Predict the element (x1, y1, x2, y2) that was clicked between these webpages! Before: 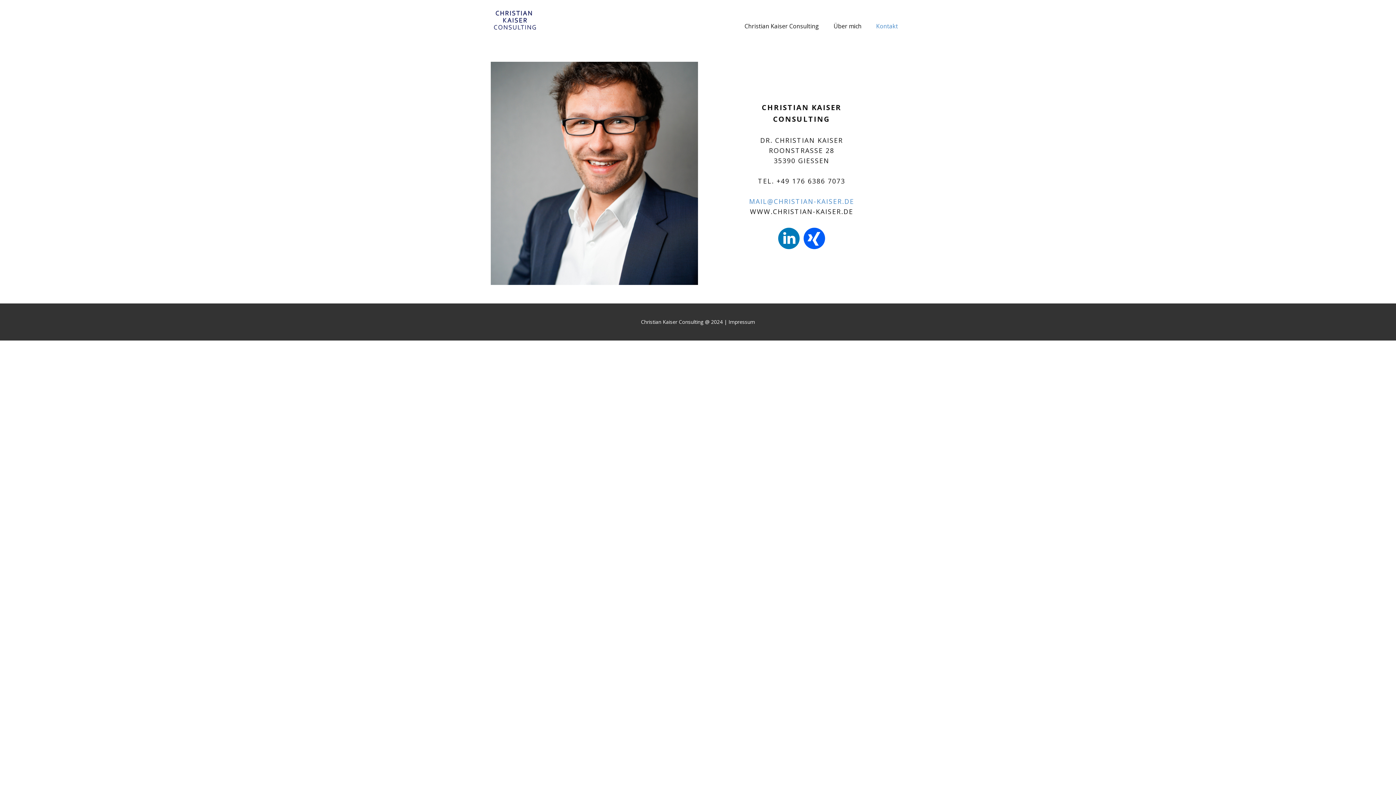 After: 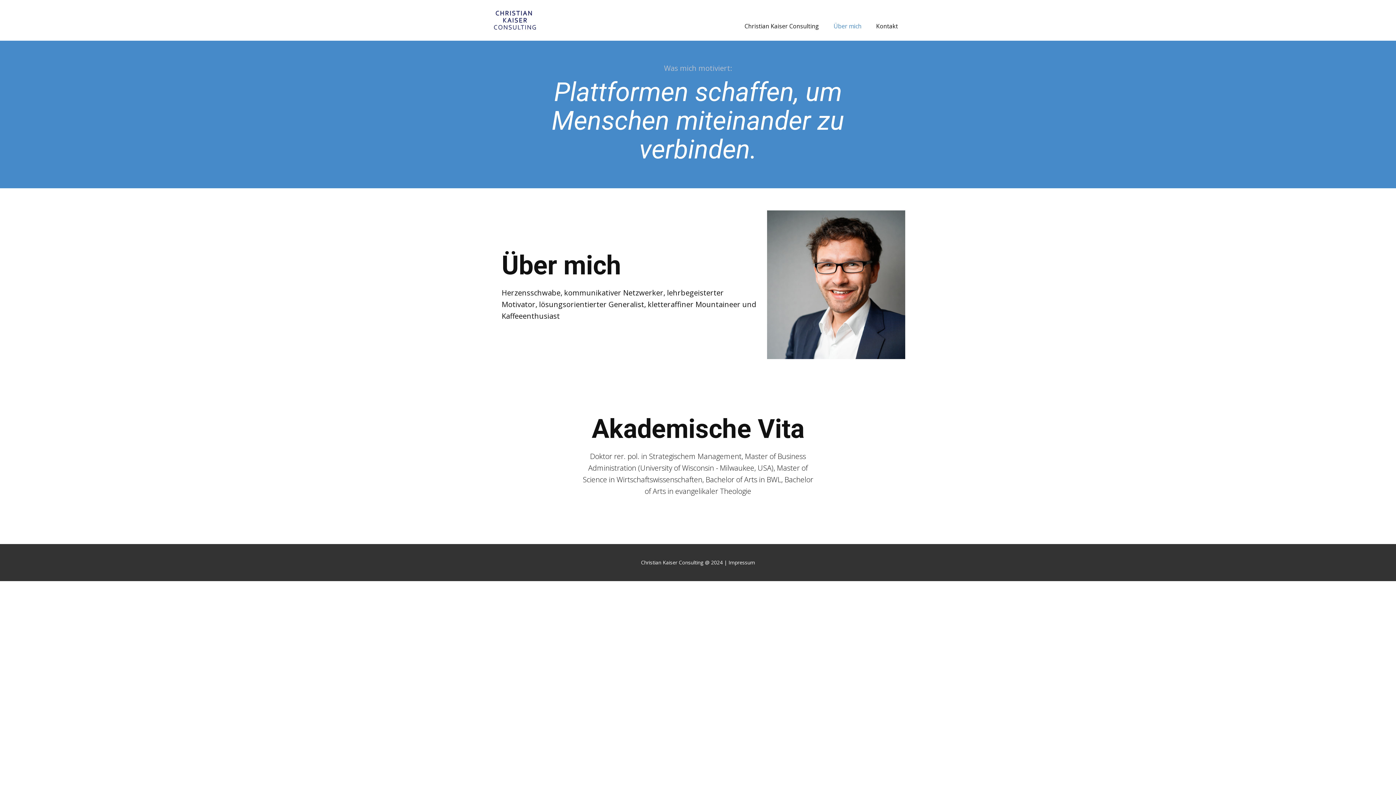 Action: bbox: (826, 19, 869, 32) label: Über mich